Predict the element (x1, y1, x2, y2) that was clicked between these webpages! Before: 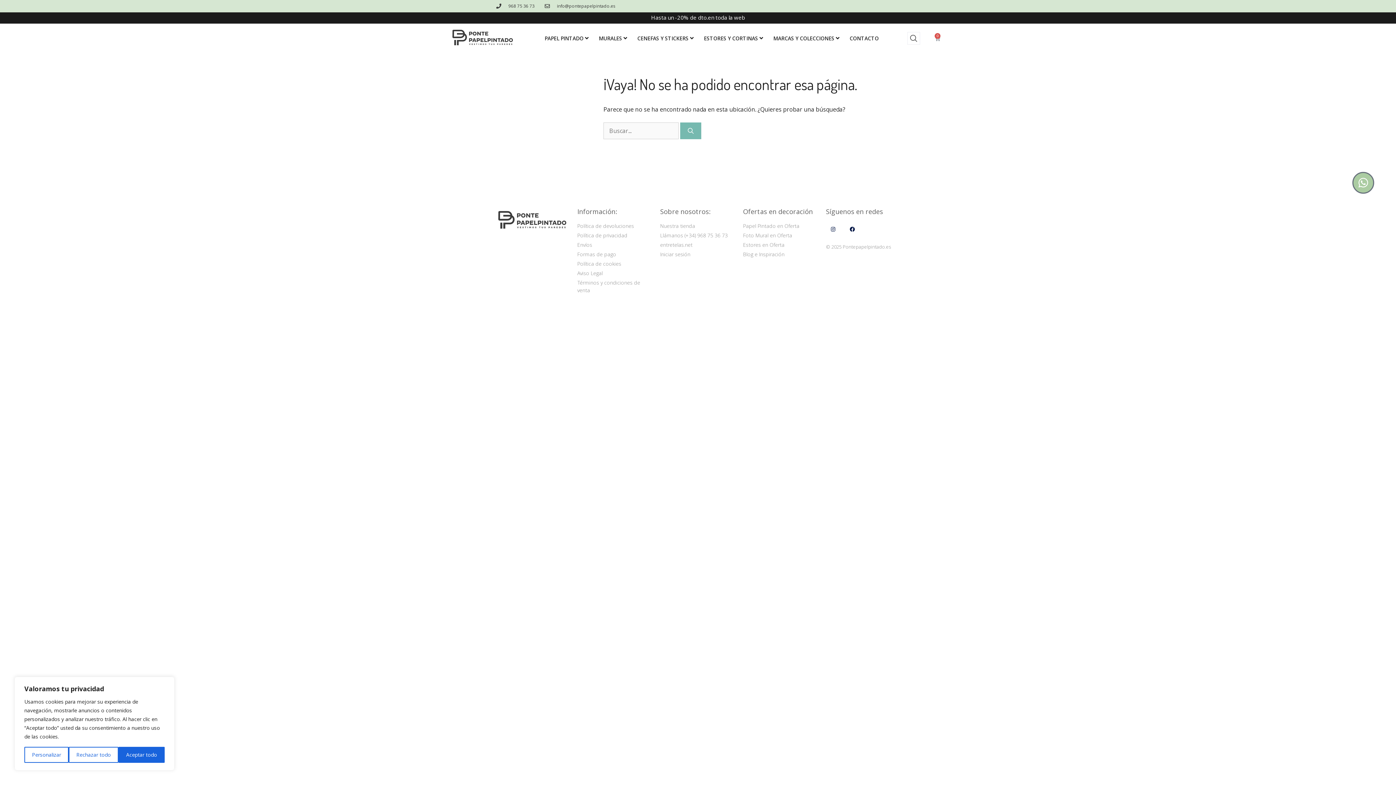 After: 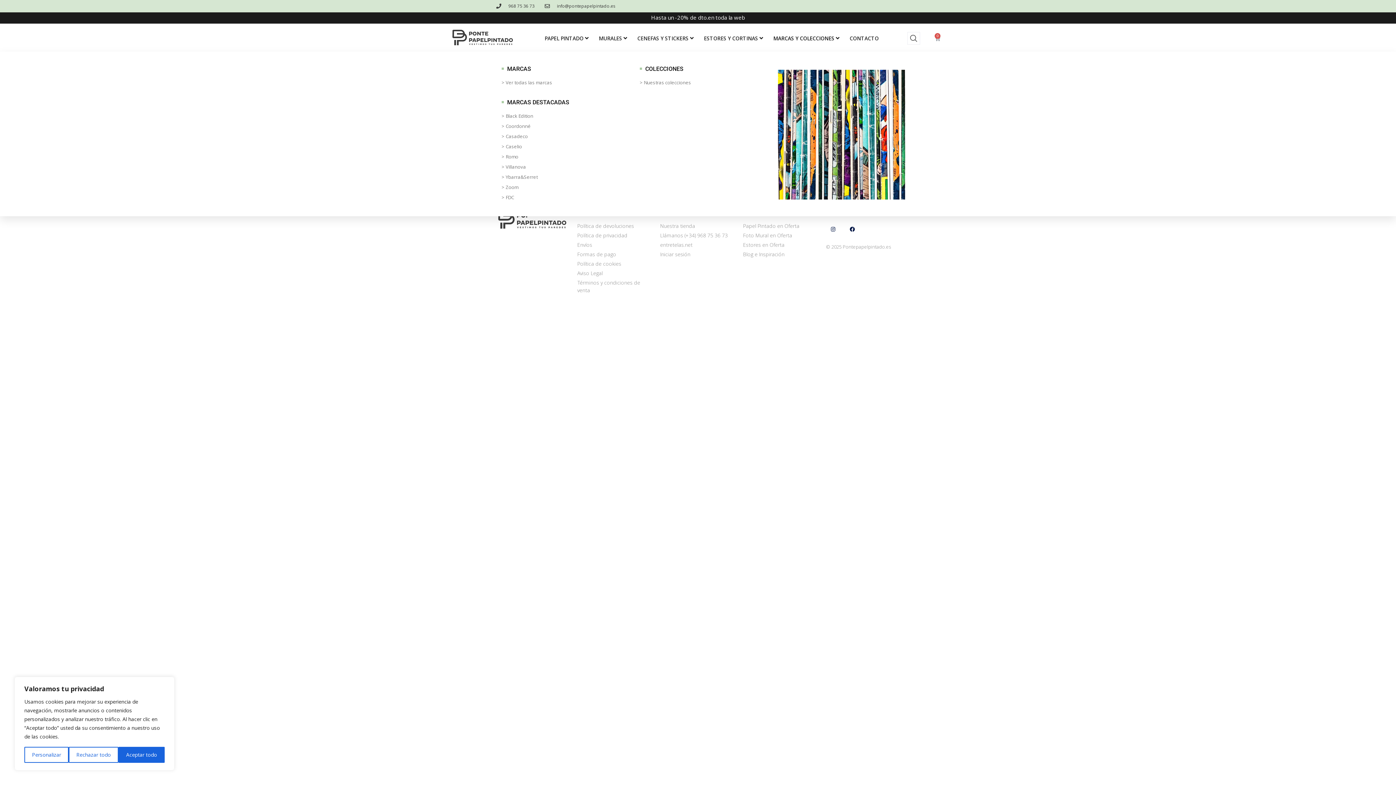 Action: bbox: (773, 34, 834, 42) label: MARCAS Y COLECCIONES